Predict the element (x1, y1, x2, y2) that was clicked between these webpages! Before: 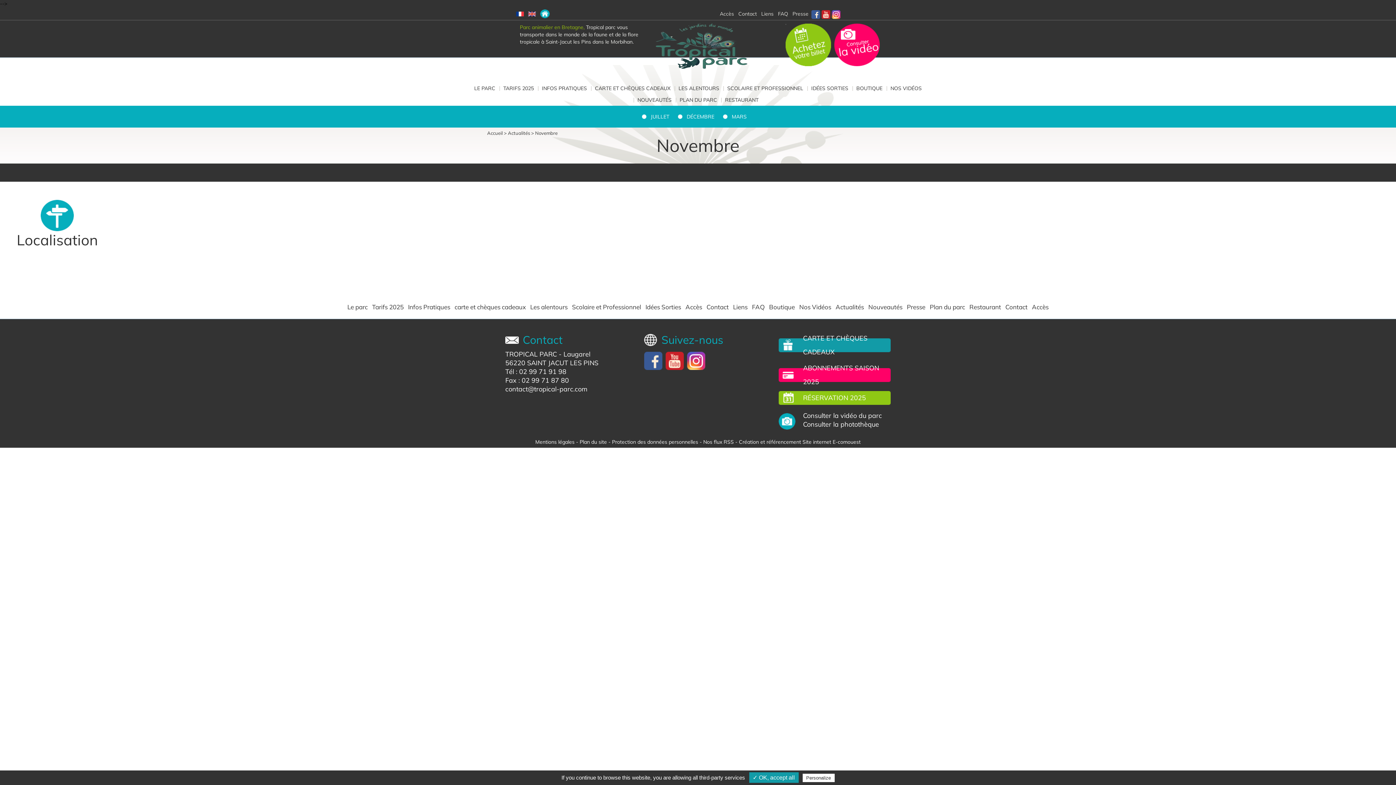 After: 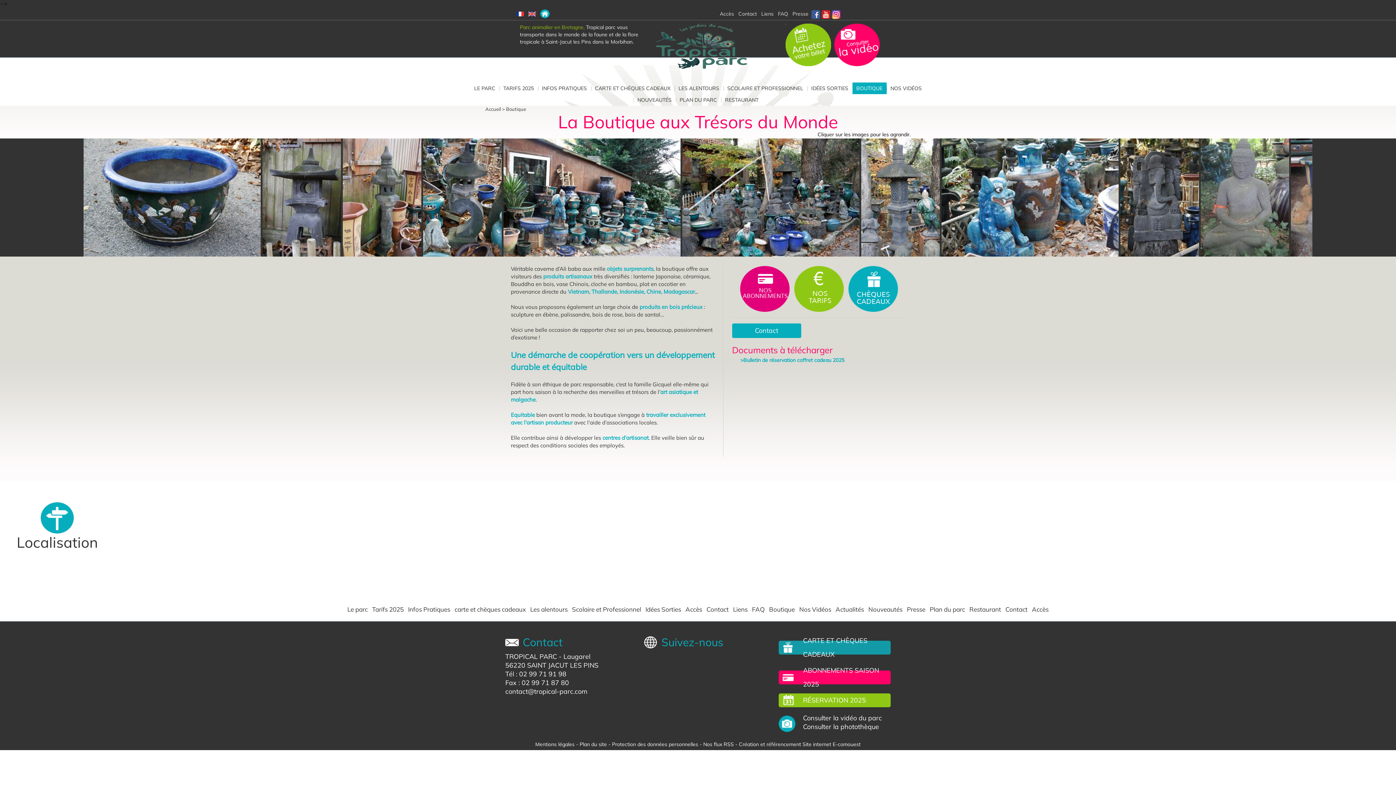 Action: bbox: (852, 82, 886, 94) label: BOUTIQUE